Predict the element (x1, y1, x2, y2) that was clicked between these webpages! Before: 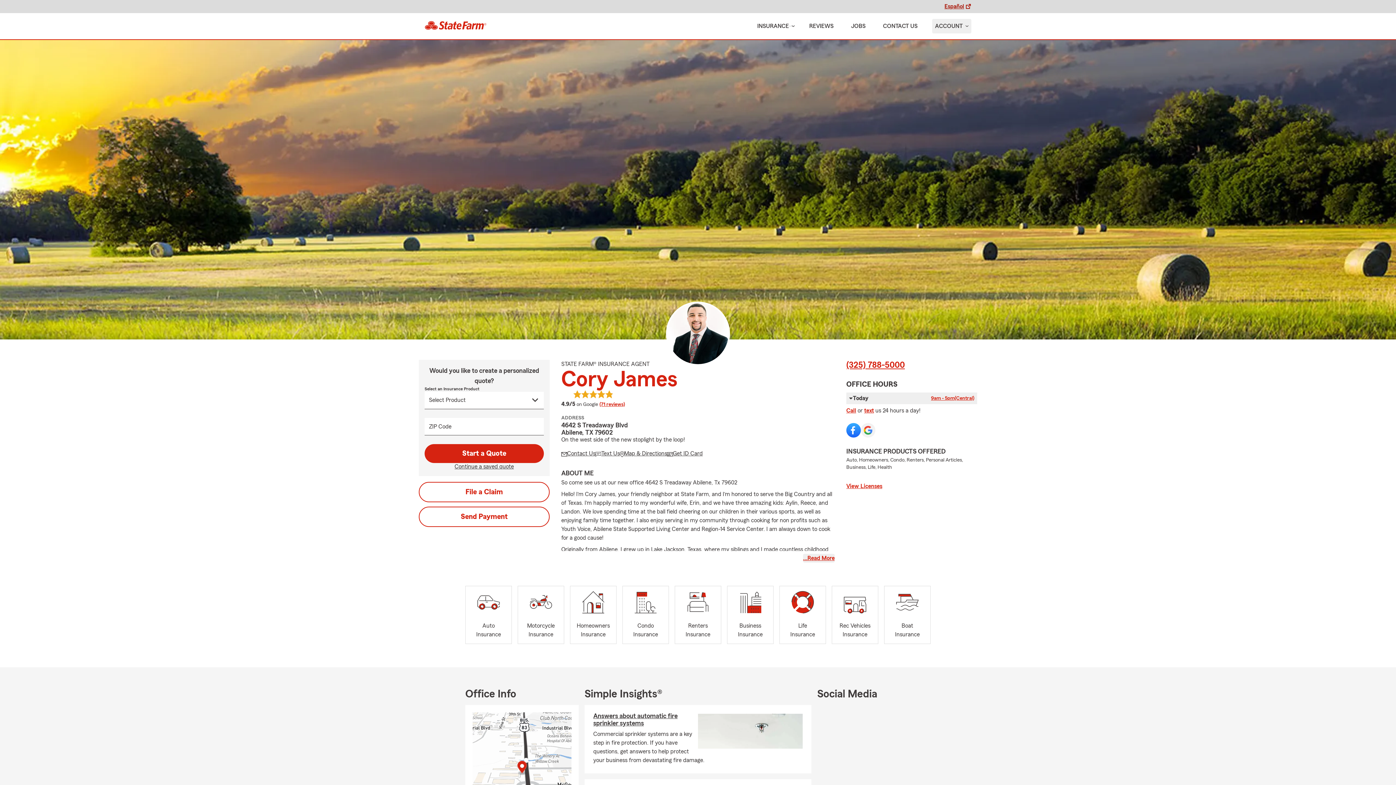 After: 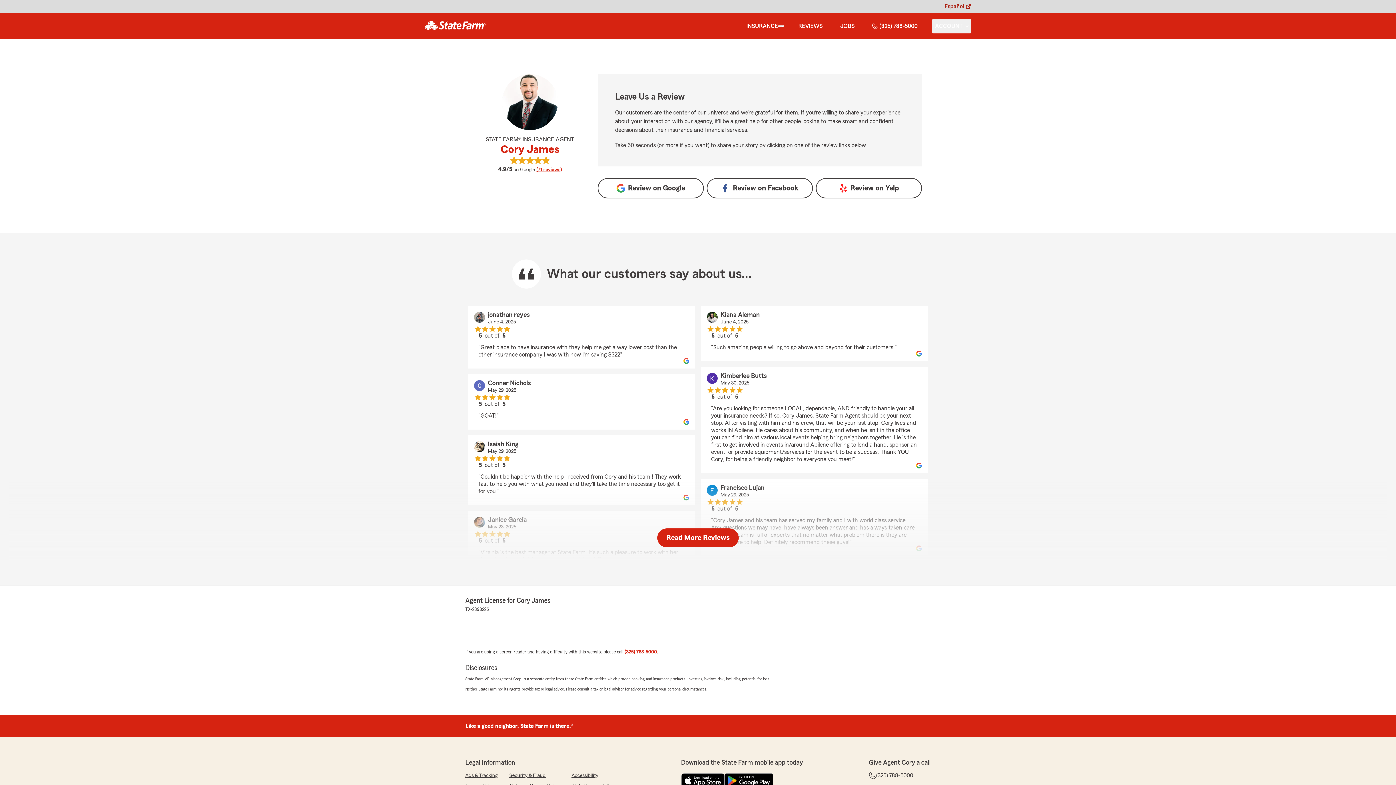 Action: bbox: (806, 18, 836, 33) label: REVIEWS